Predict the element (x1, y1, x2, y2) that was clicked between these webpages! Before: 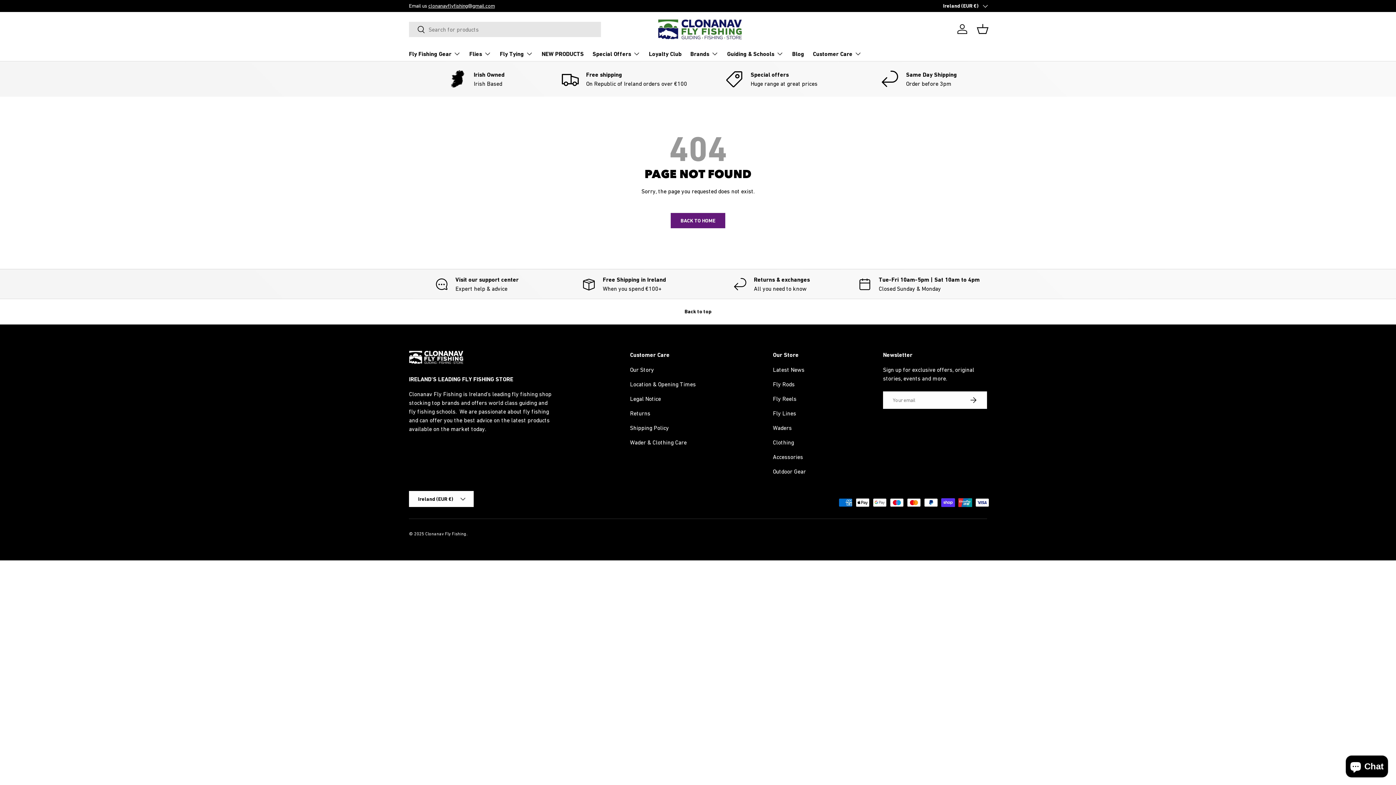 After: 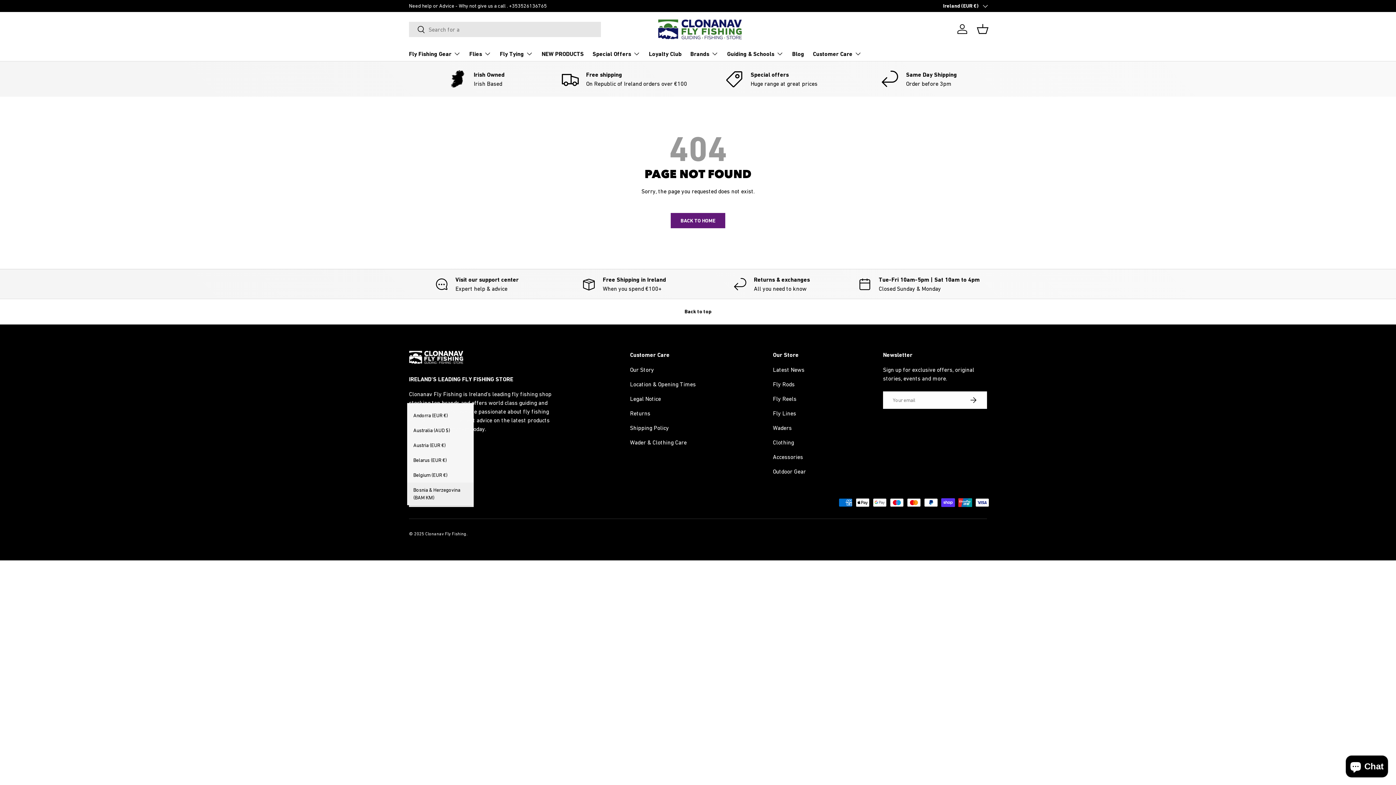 Action: bbox: (409, 491, 473, 507) label: Ireland (EUR €)